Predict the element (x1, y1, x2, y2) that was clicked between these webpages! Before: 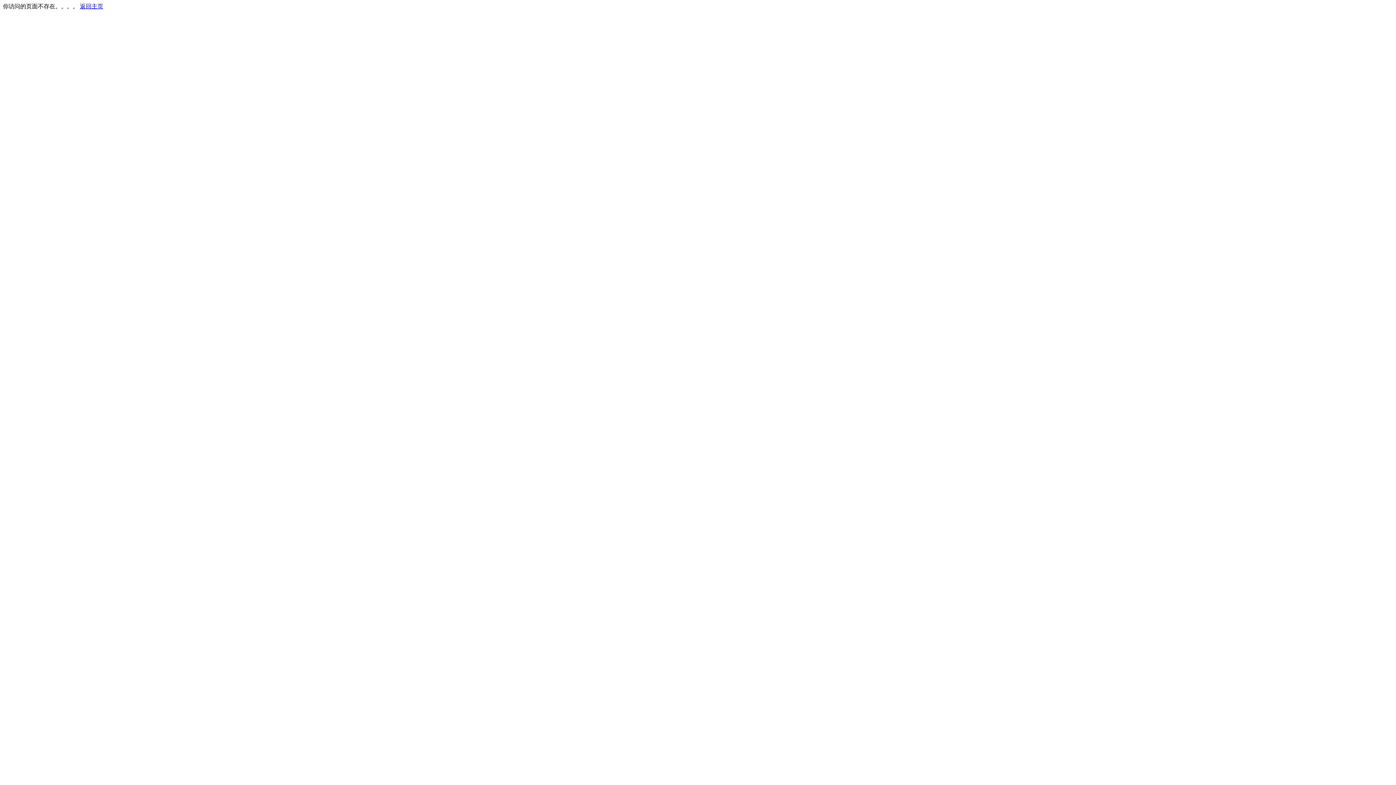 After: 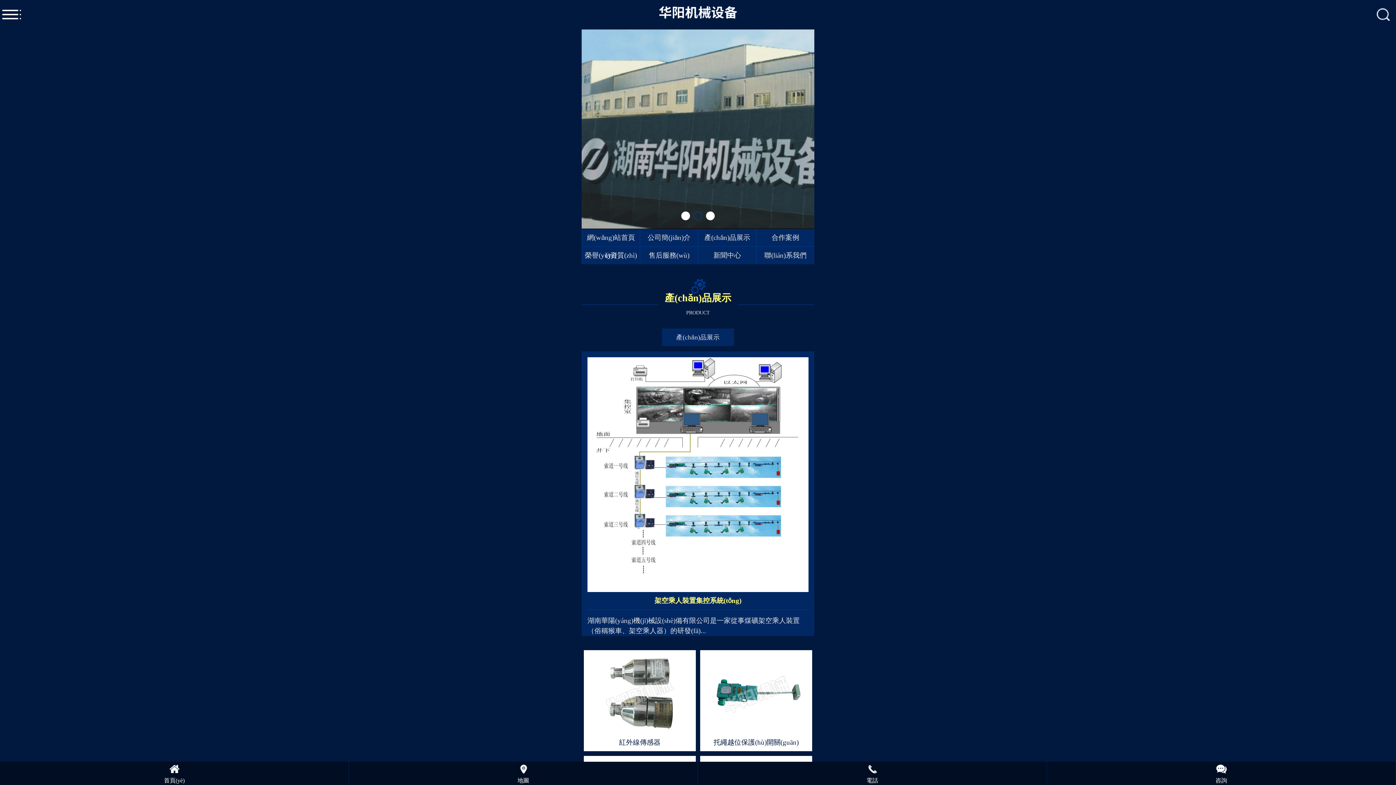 Action: bbox: (80, 3, 103, 9) label: 返回主页